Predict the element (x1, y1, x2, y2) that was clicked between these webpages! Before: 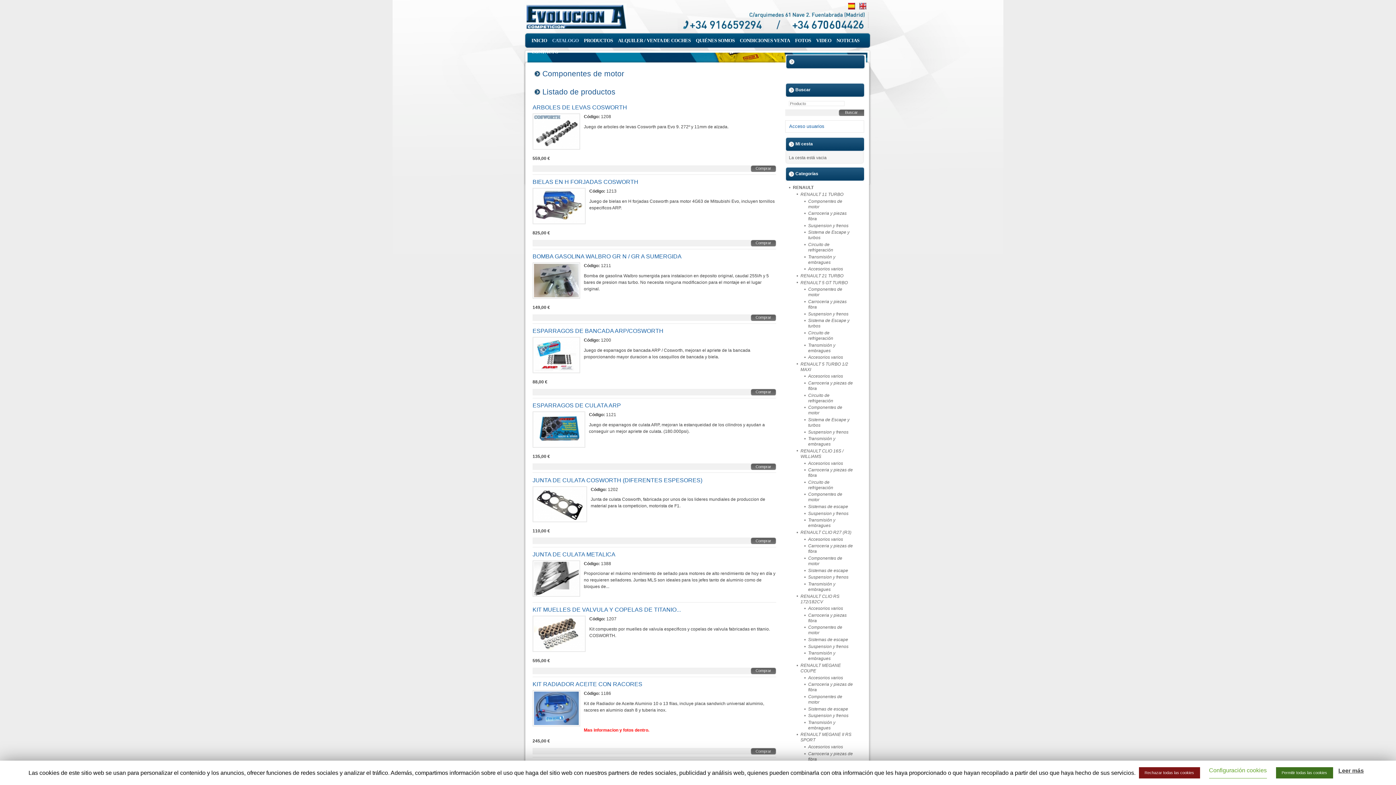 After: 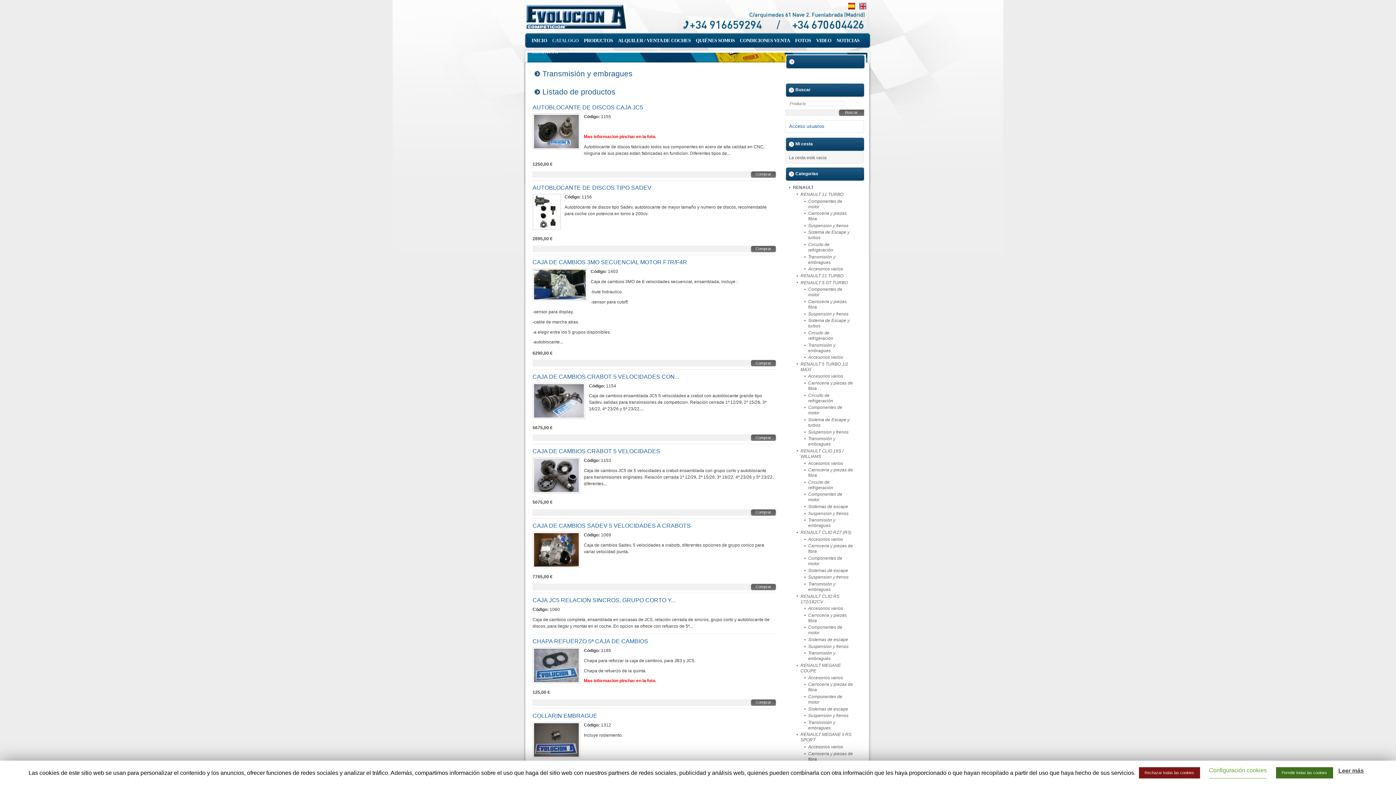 Action: bbox: (808, 651, 835, 661) label: Transmisión y embragues